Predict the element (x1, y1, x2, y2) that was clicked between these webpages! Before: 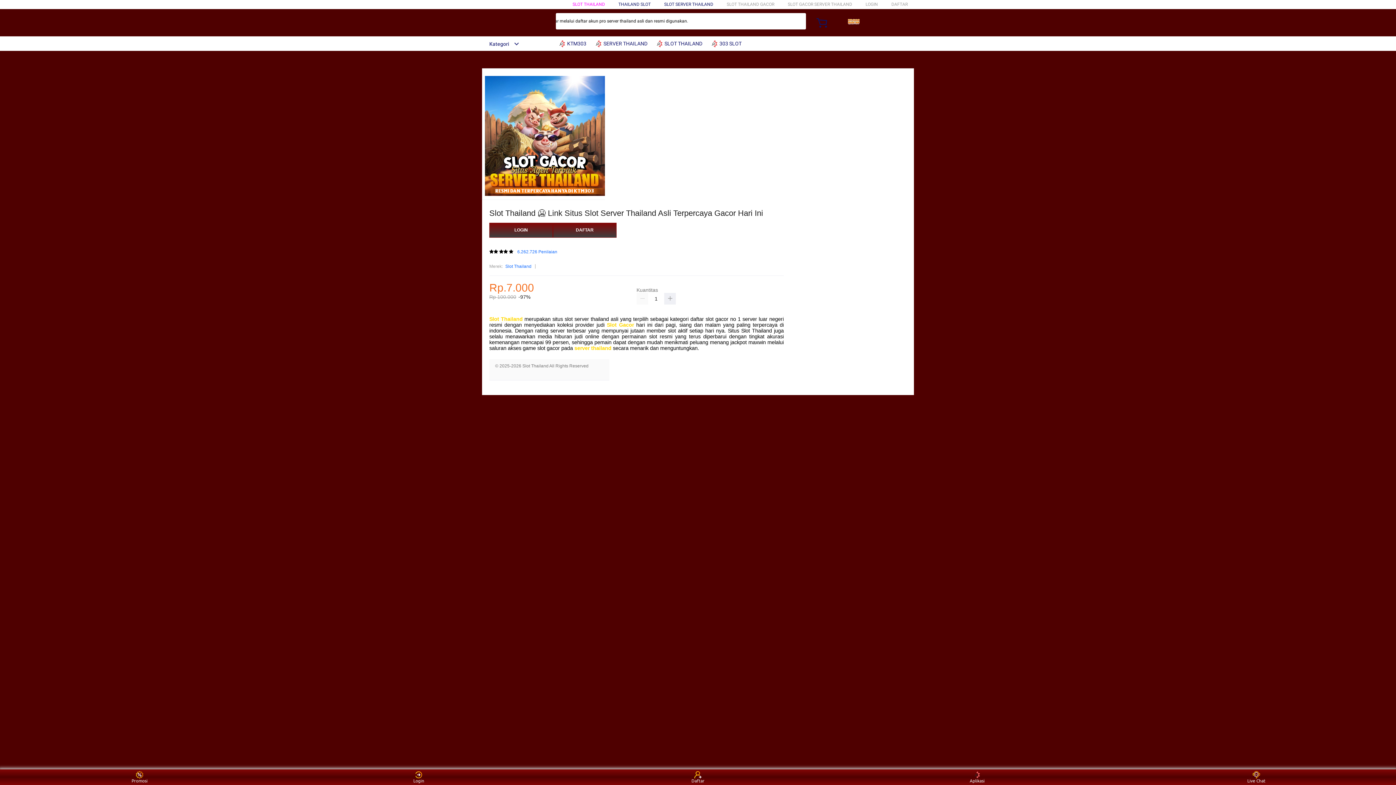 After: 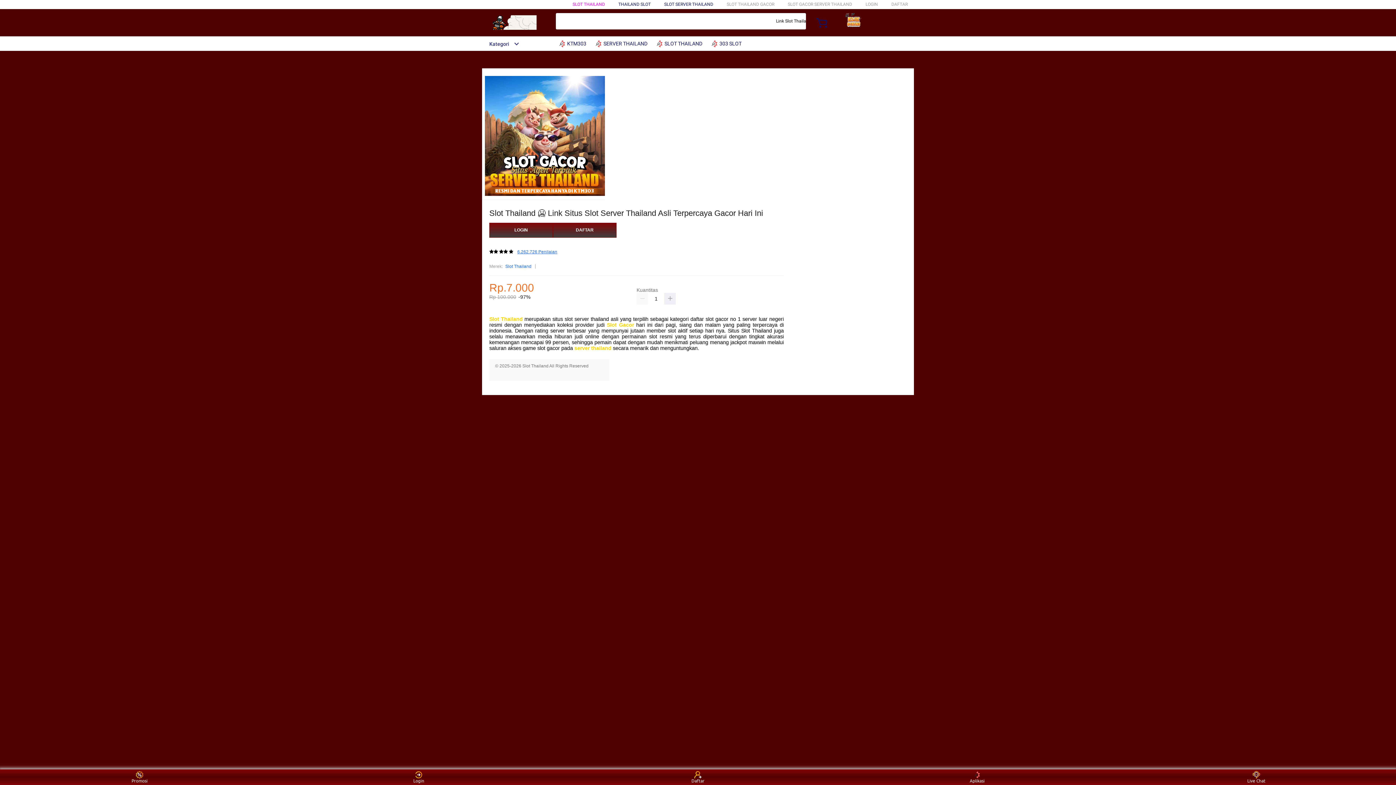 Action: label: 6.262.726 Penilaian bbox: (517, 249, 557, 254)